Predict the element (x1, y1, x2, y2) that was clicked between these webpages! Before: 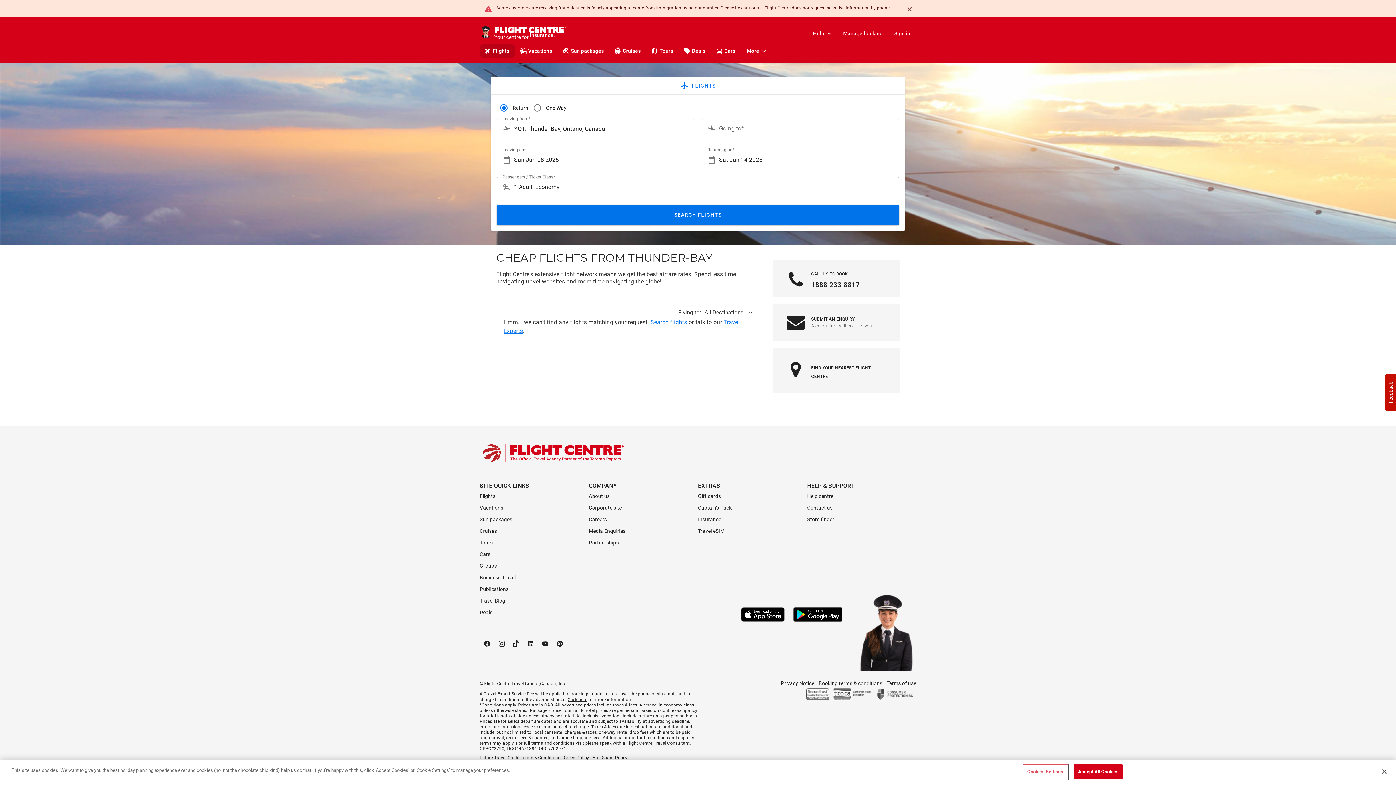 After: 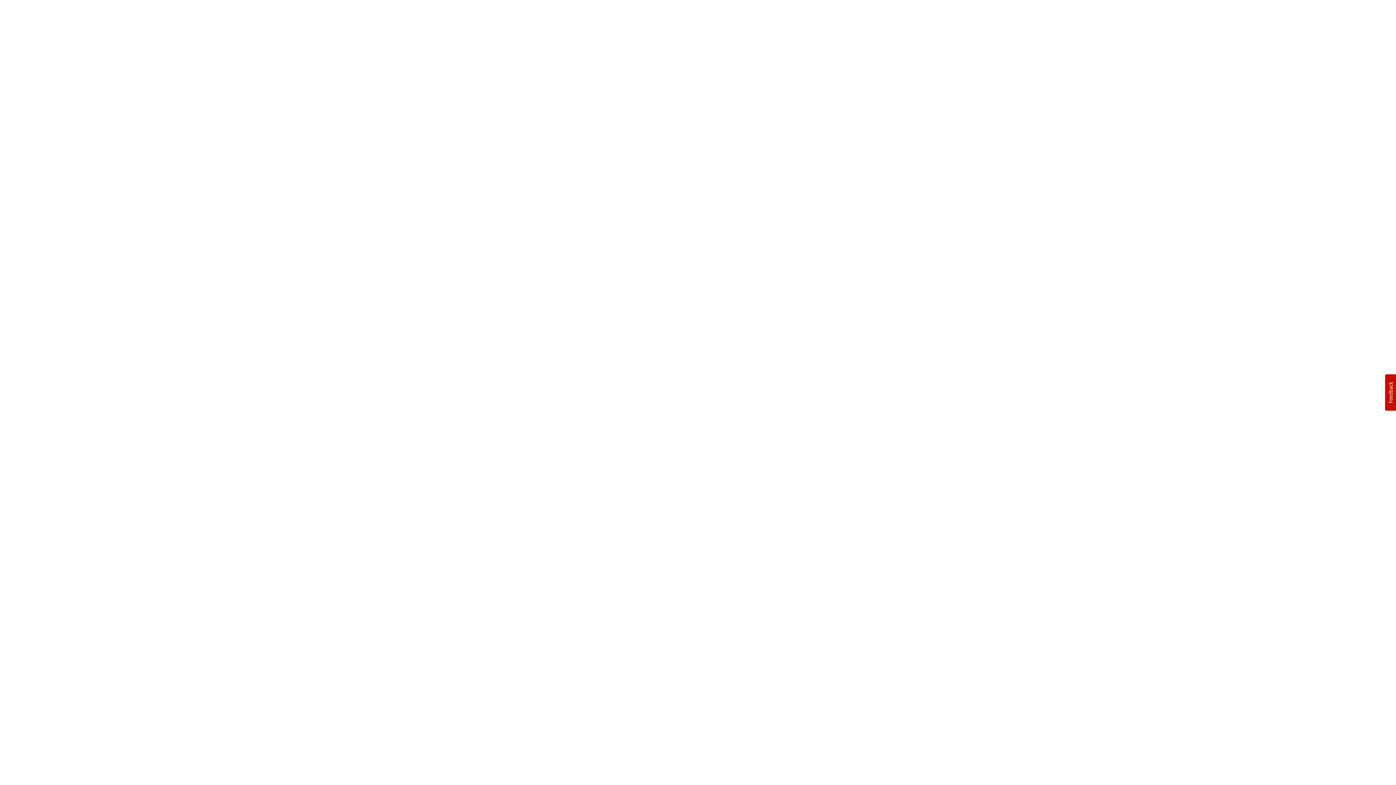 Action: bbox: (781, 680, 814, 687) label: Privacy Notice